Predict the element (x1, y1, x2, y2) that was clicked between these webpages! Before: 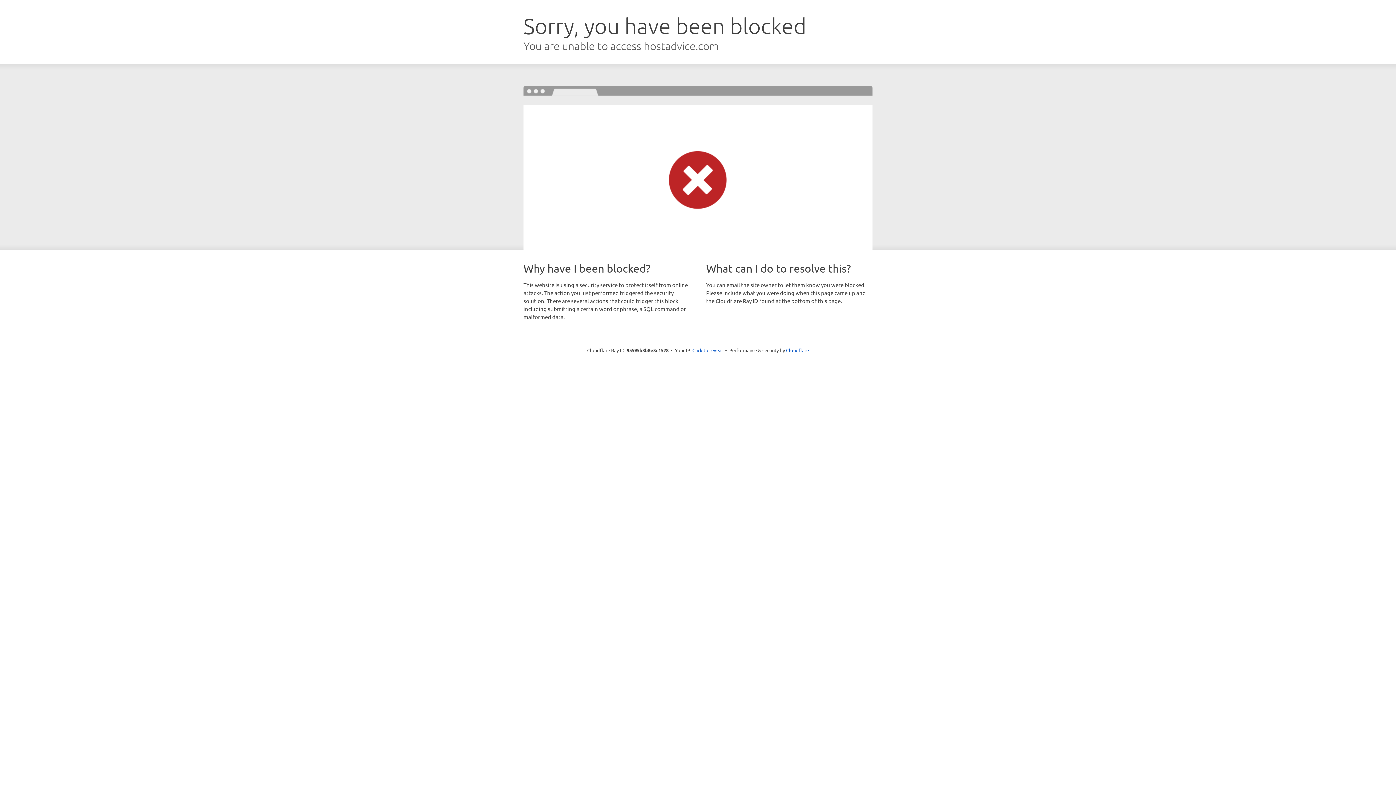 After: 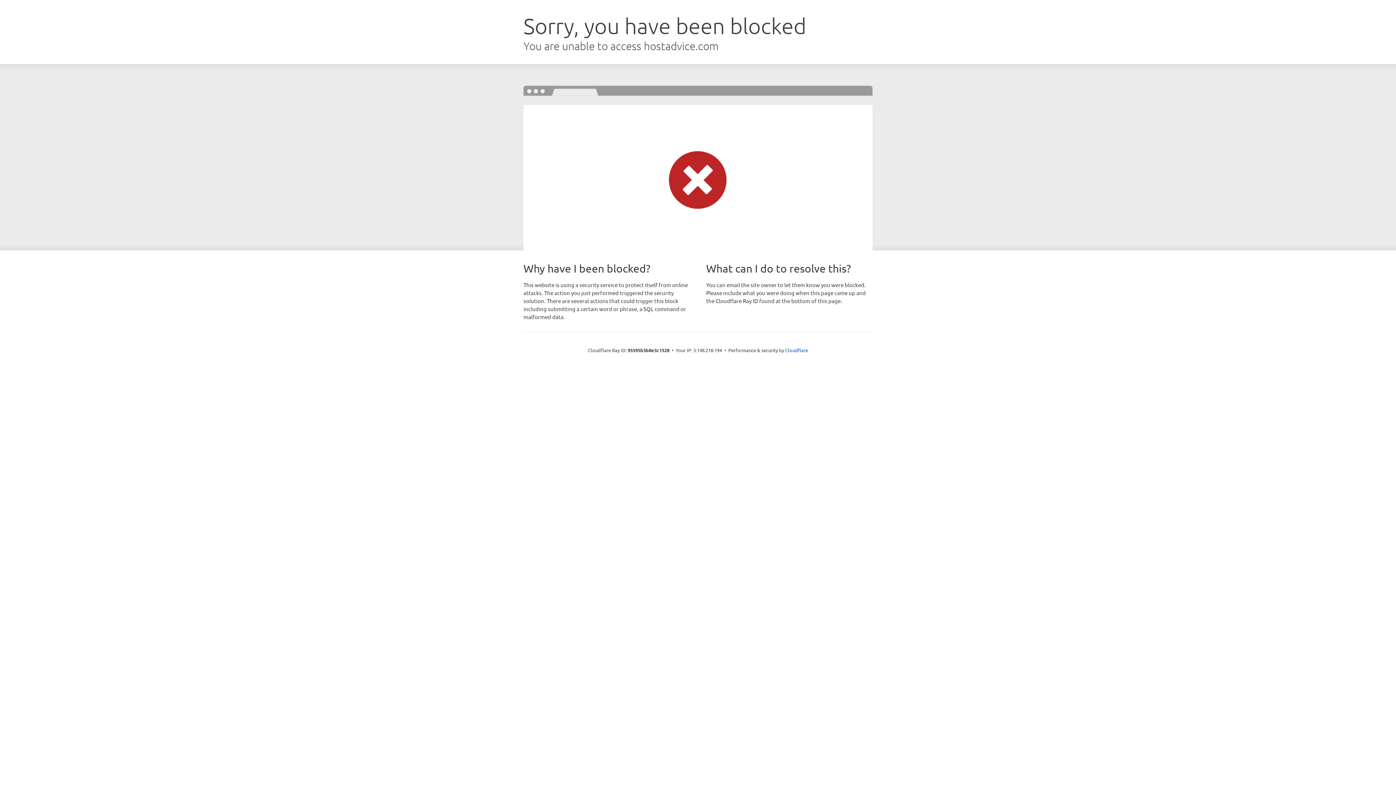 Action: bbox: (692, 346, 723, 353) label: Click to reveal